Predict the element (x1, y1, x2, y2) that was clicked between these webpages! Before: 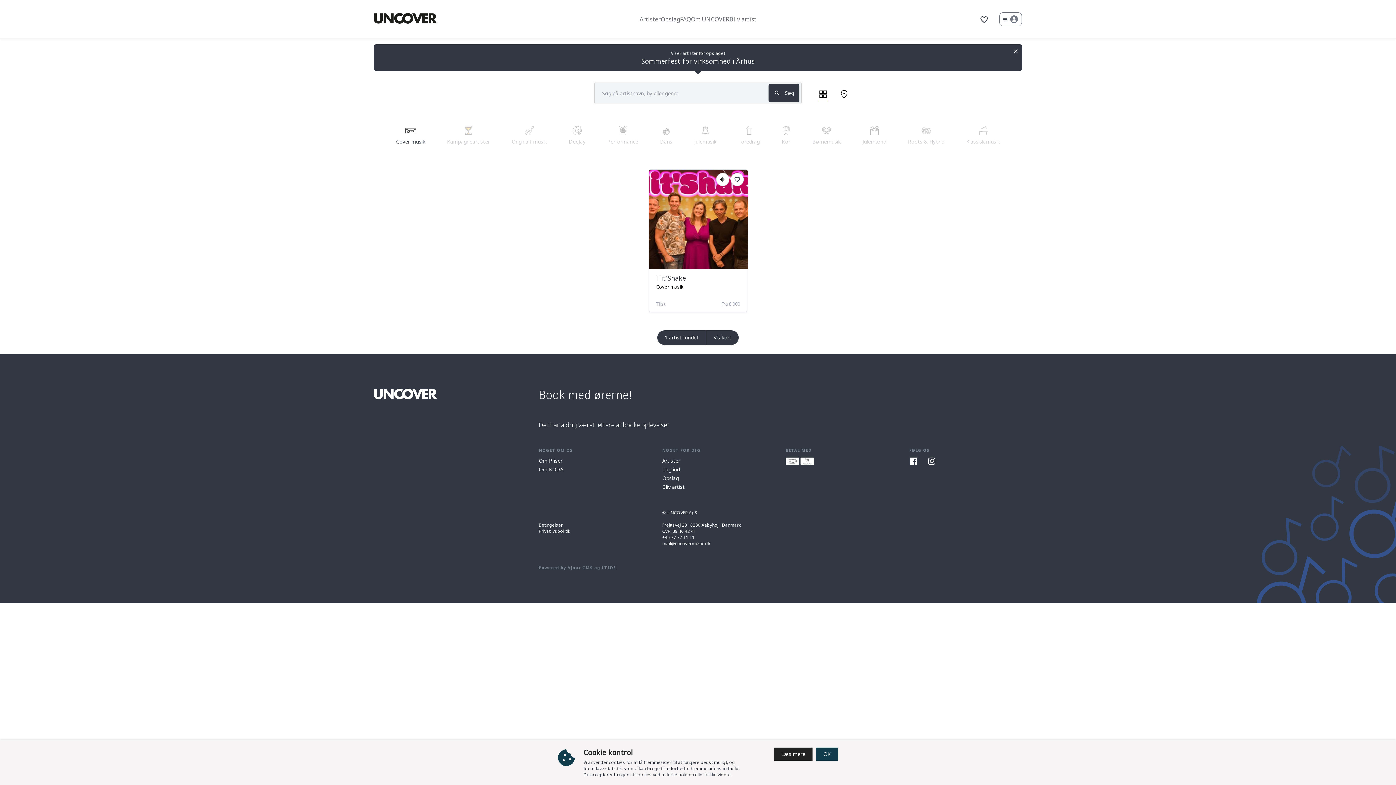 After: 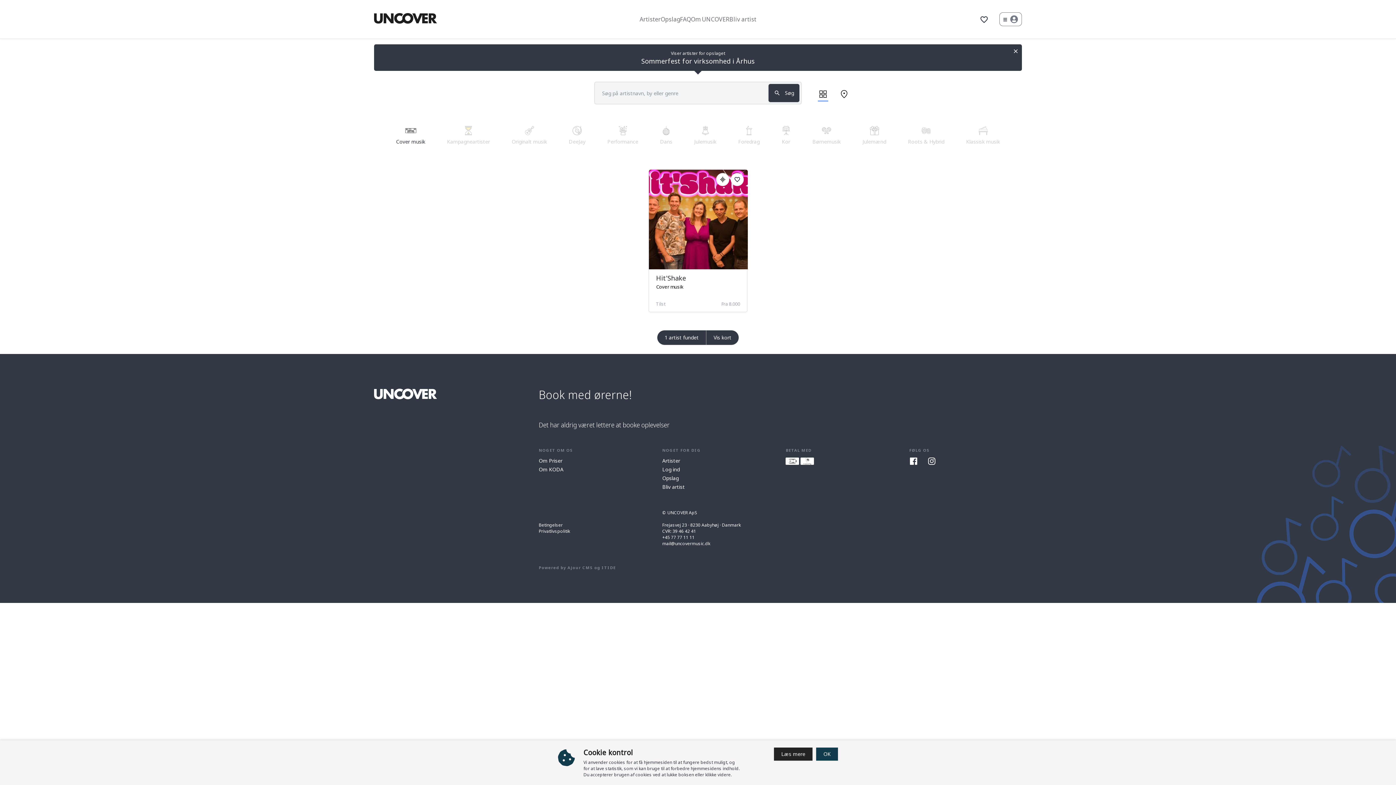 Action: label: search
Søg bbox: (768, 84, 799, 102)